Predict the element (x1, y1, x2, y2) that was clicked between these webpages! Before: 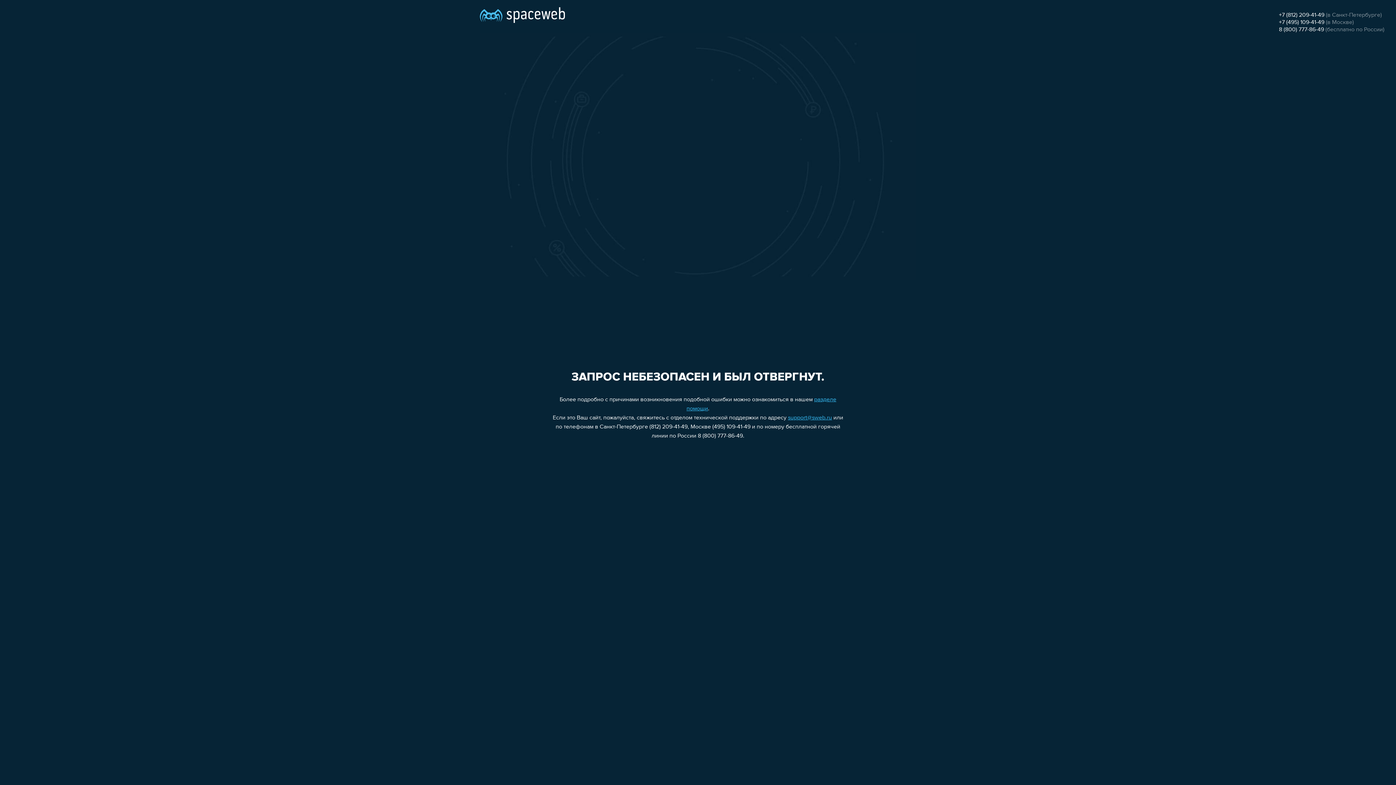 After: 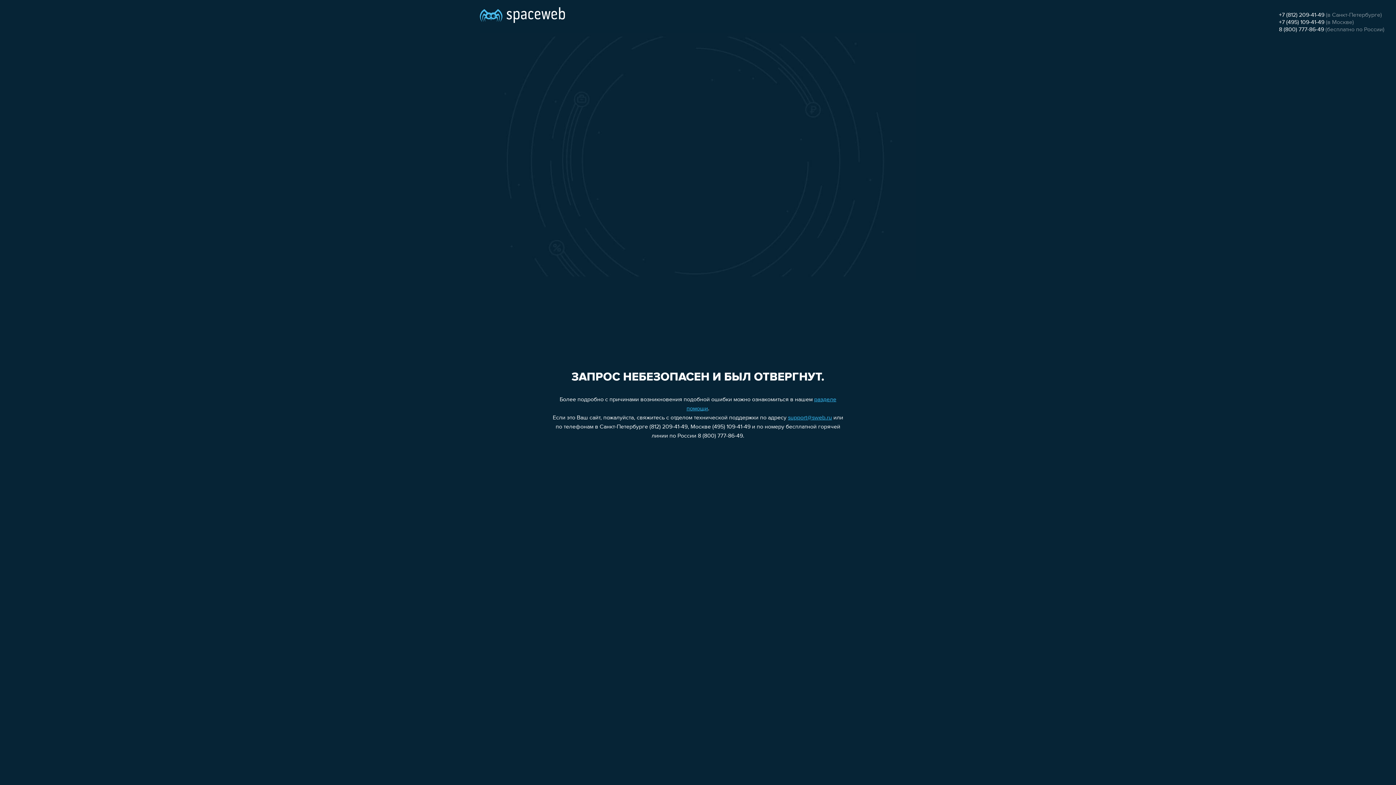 Action: label: +7 (495) 109-41-49 bbox: (1279, 19, 1324, 25)